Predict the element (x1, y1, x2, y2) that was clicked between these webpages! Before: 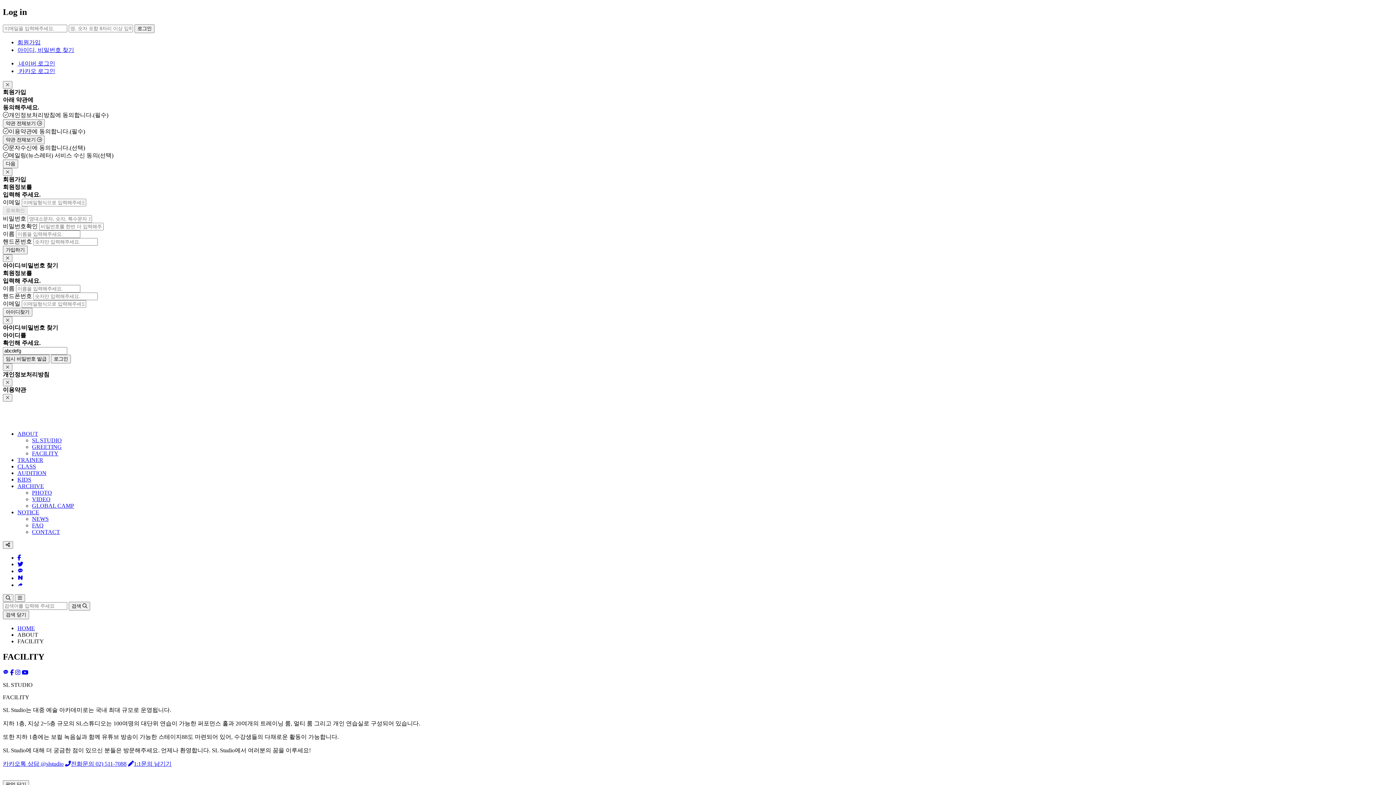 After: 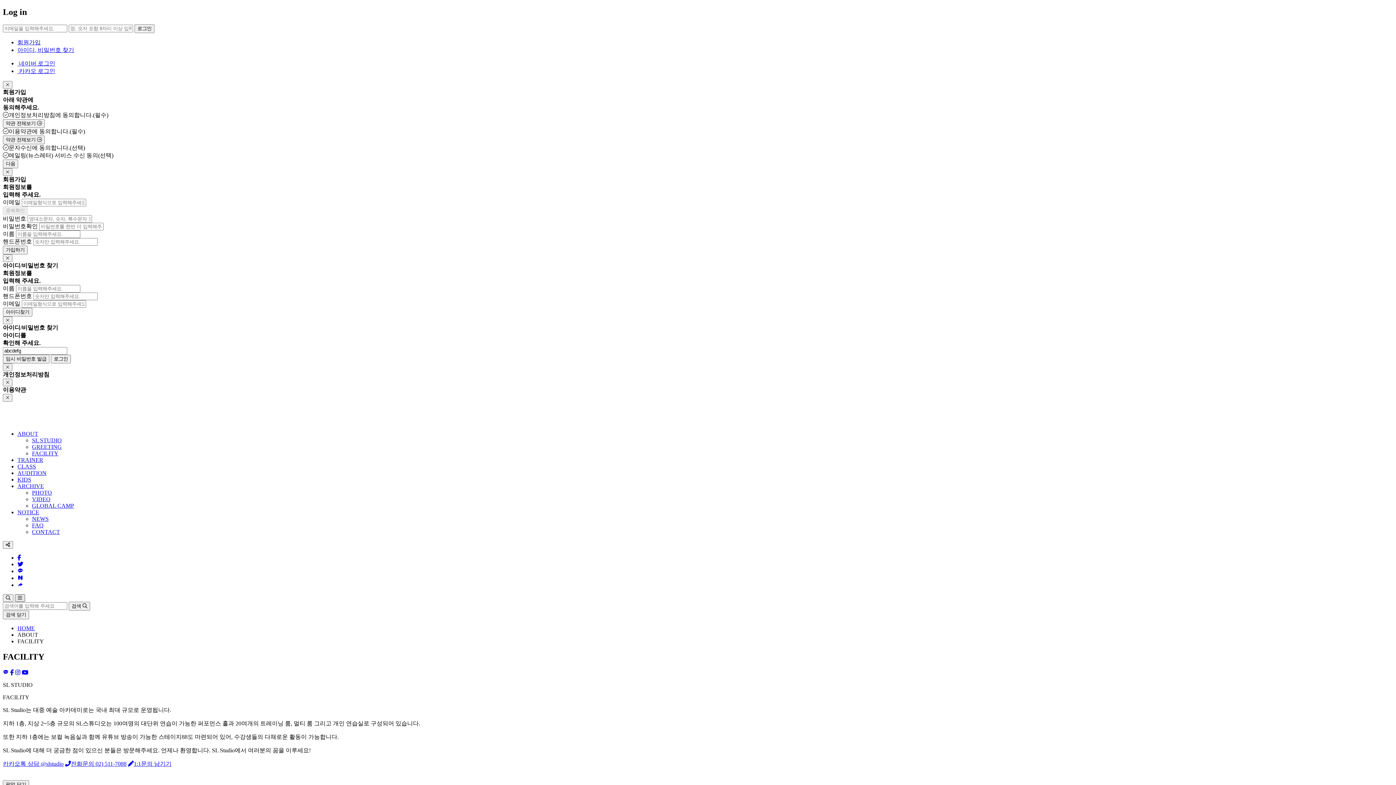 Action: bbox: (14, 594, 25, 602)